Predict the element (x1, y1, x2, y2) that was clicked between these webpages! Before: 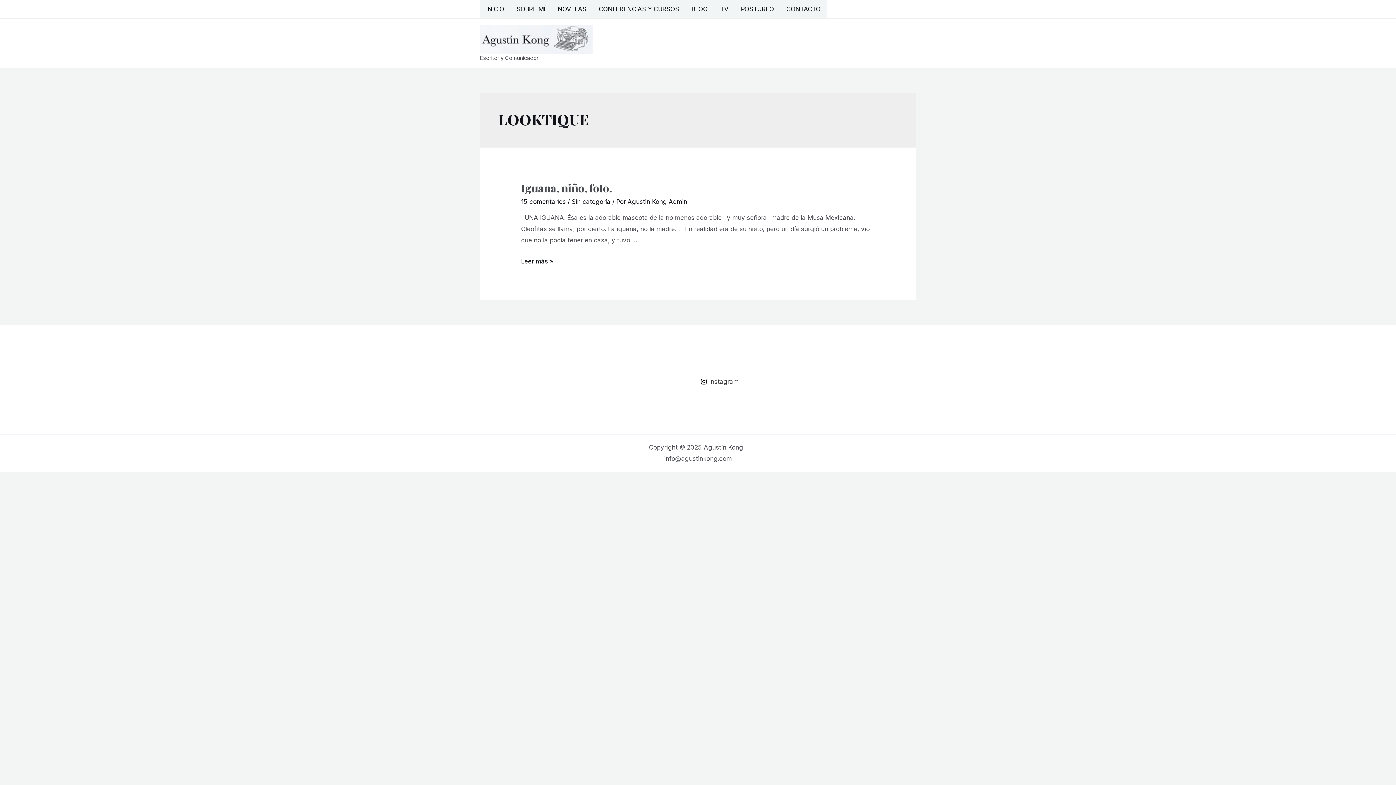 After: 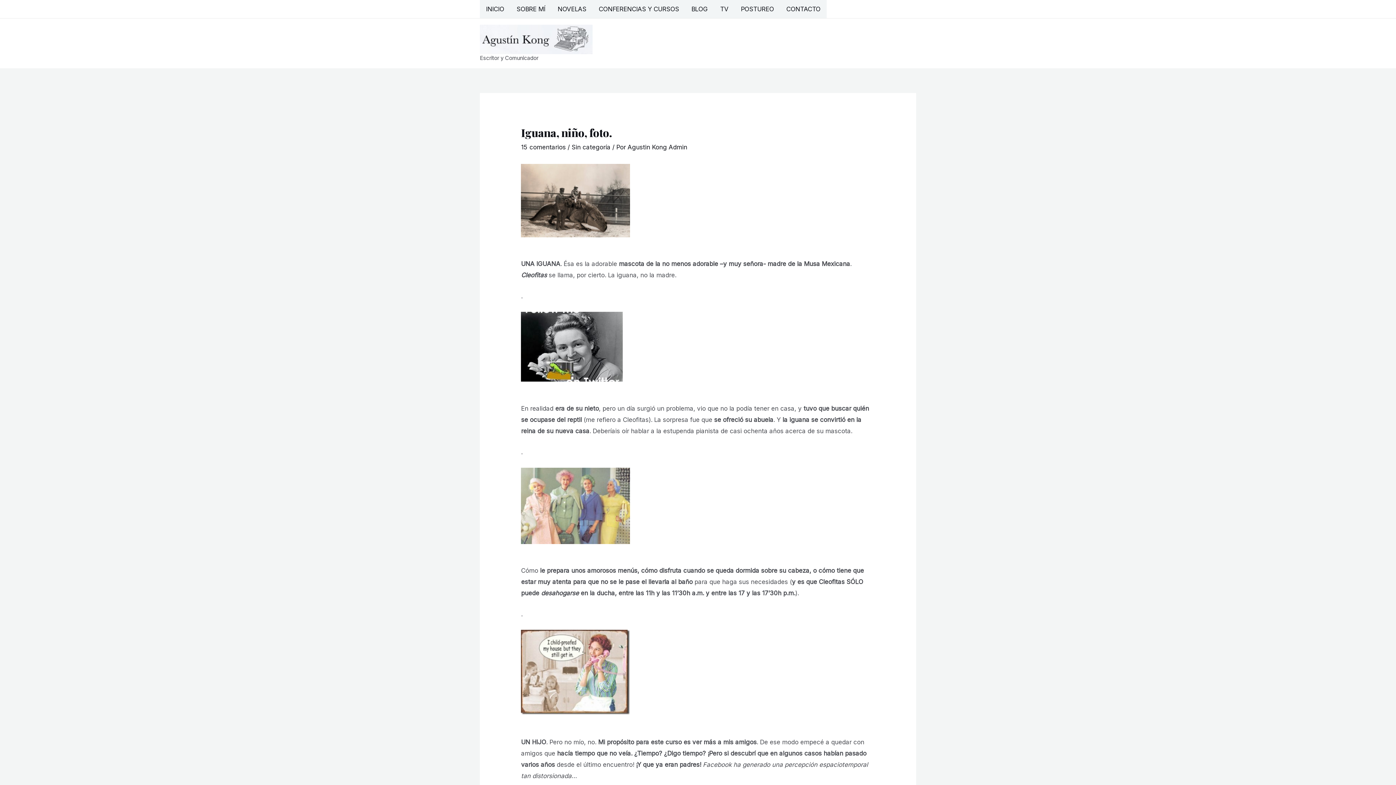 Action: bbox: (521, 257, 553, 265) label: Iguana, niño, foto.
Leer más »